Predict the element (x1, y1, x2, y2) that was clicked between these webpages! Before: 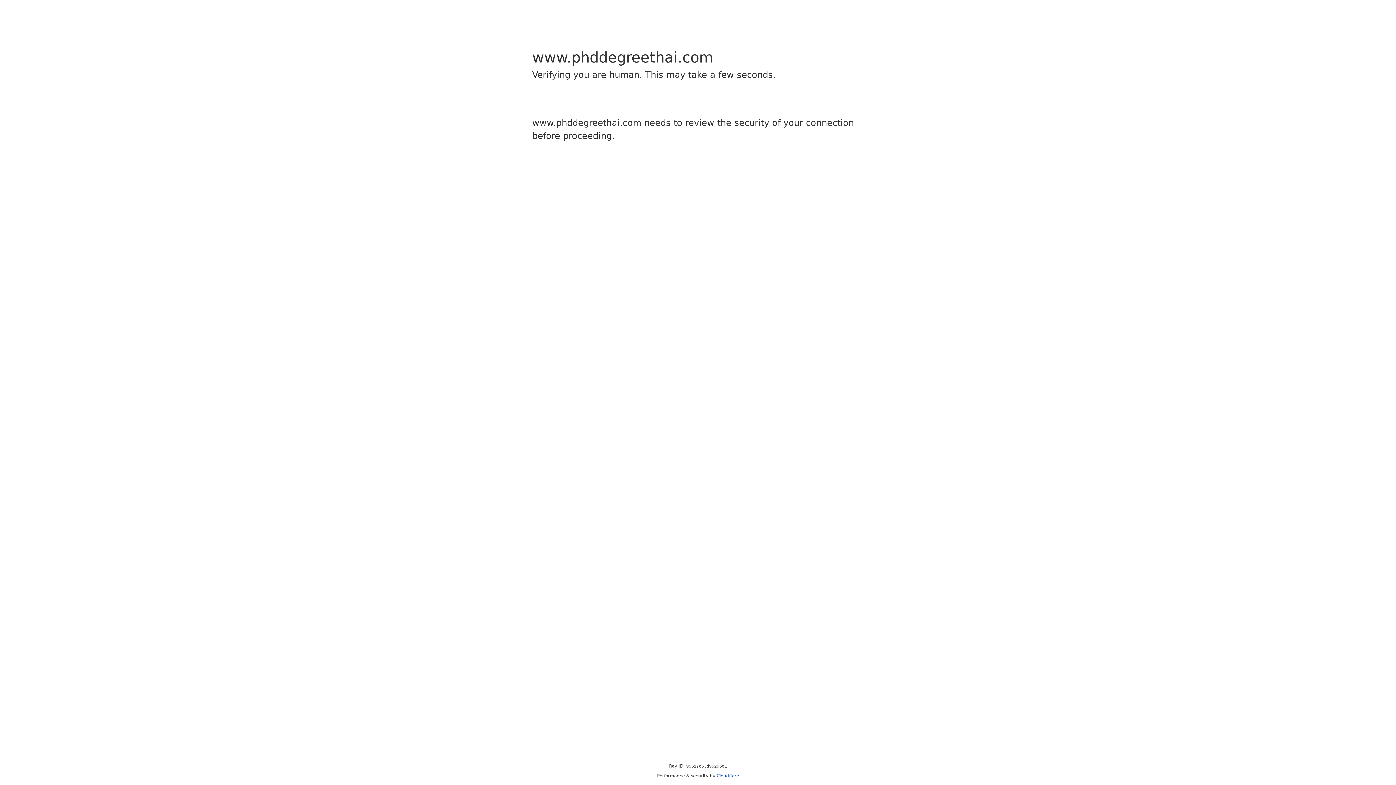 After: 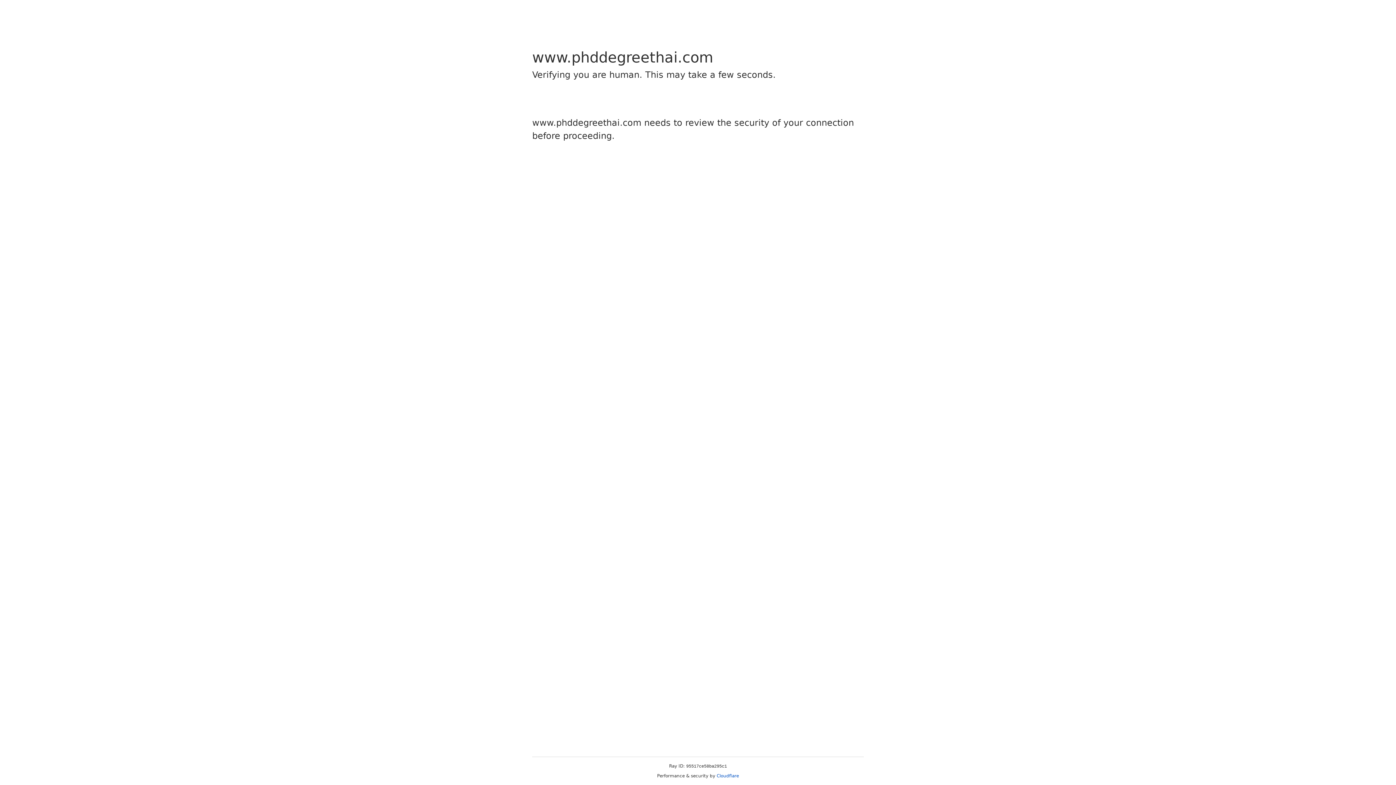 Action: label: Cloudflare bbox: (716, 773, 739, 778)